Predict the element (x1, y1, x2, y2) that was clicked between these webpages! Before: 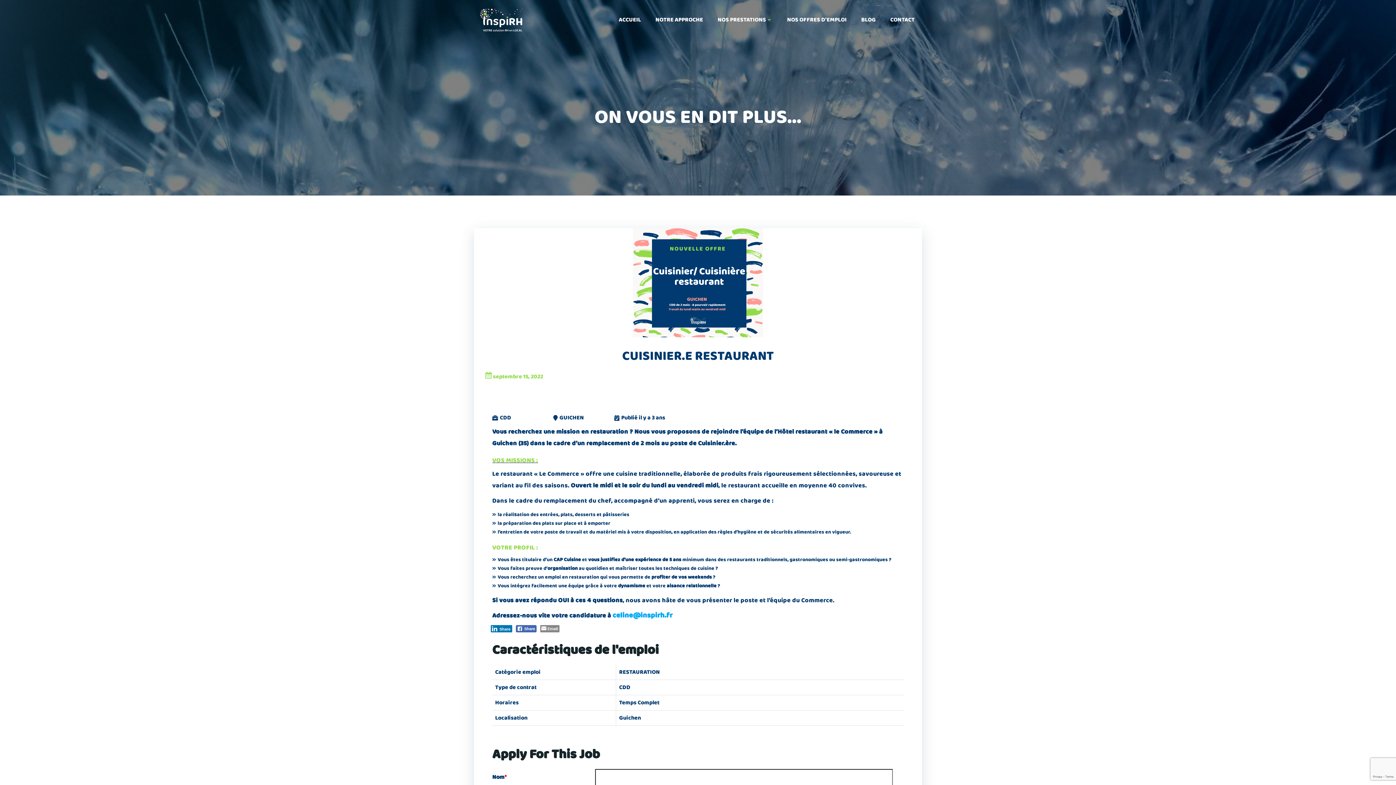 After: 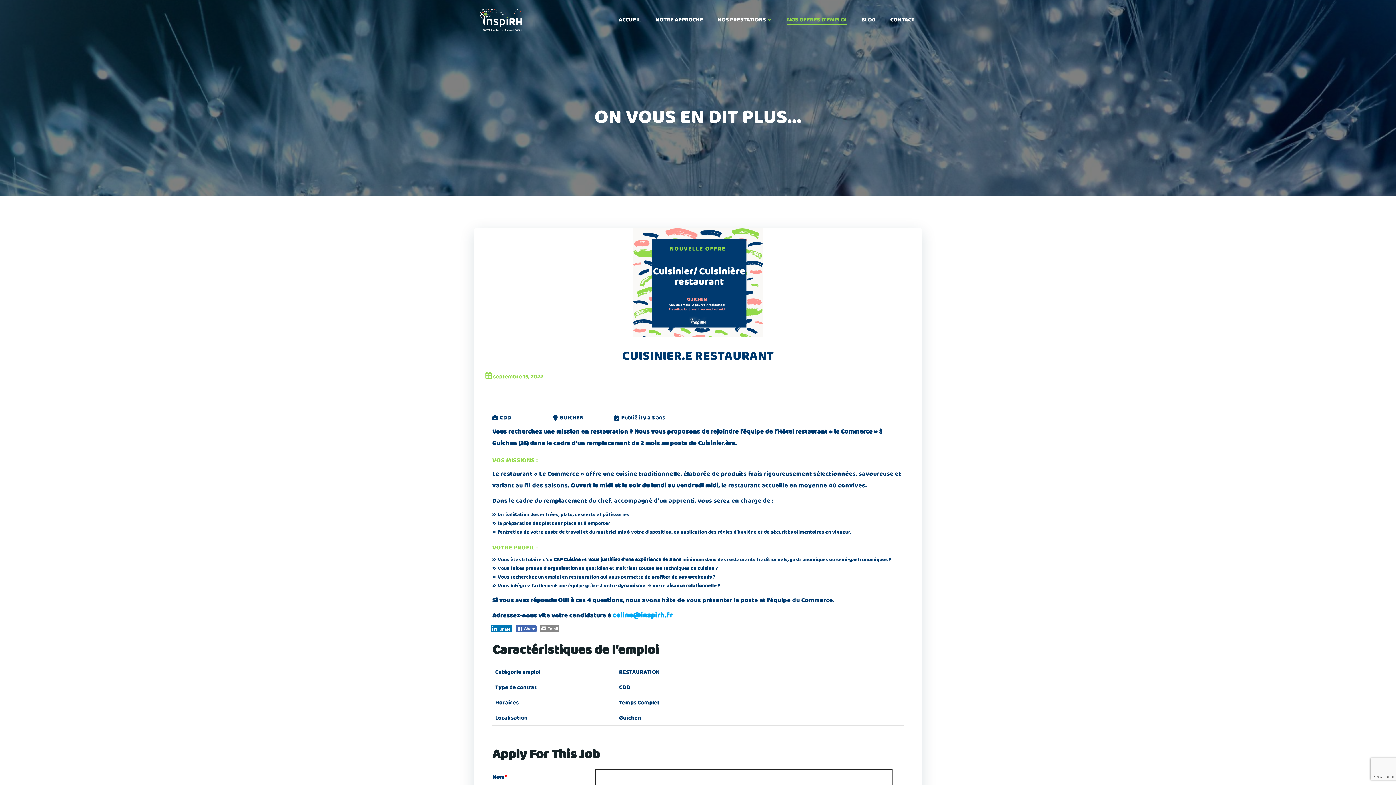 Action: bbox: (787, 15, 846, 24) label: NOS OFFRES D’EMPLOI